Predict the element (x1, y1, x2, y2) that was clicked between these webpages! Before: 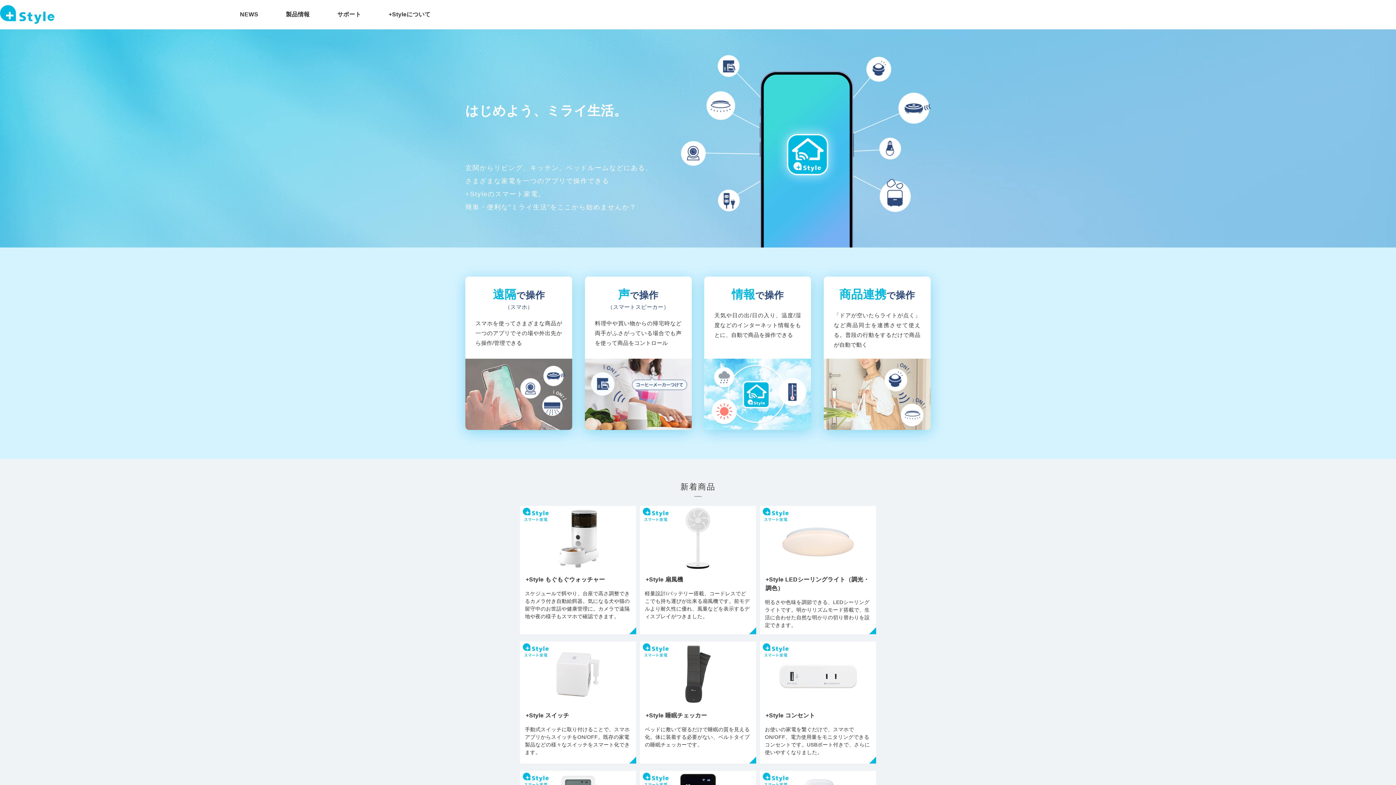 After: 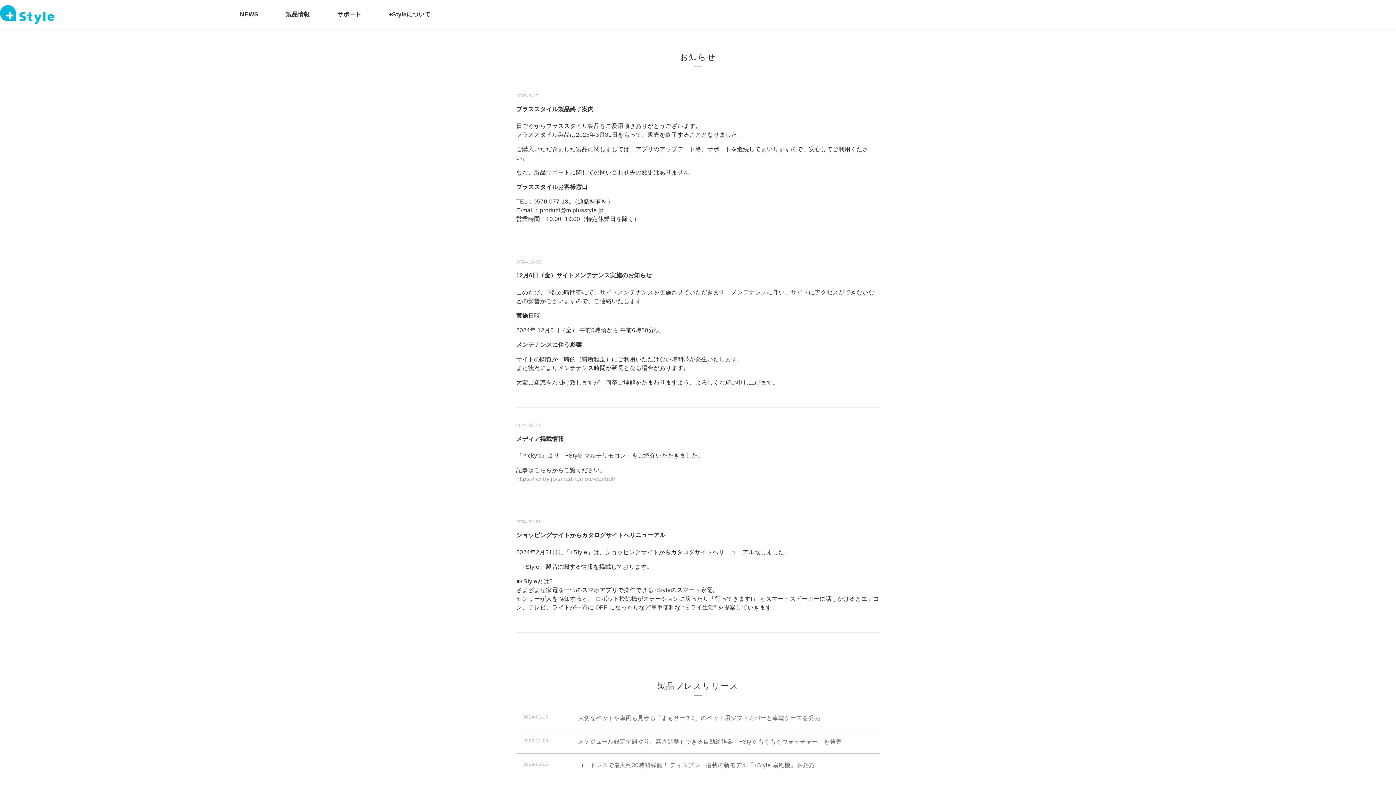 Action: label: NEWS bbox: (240, 10, 258, 18)